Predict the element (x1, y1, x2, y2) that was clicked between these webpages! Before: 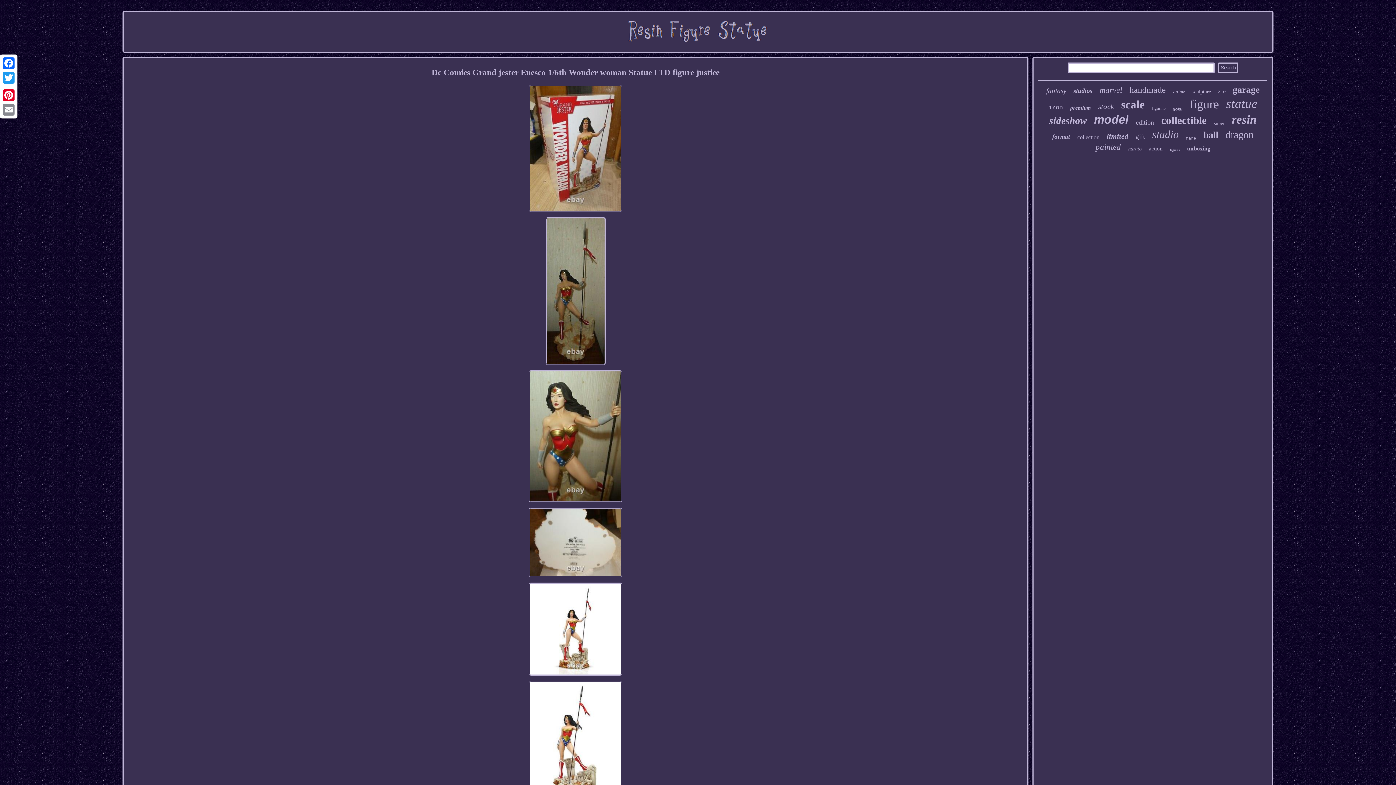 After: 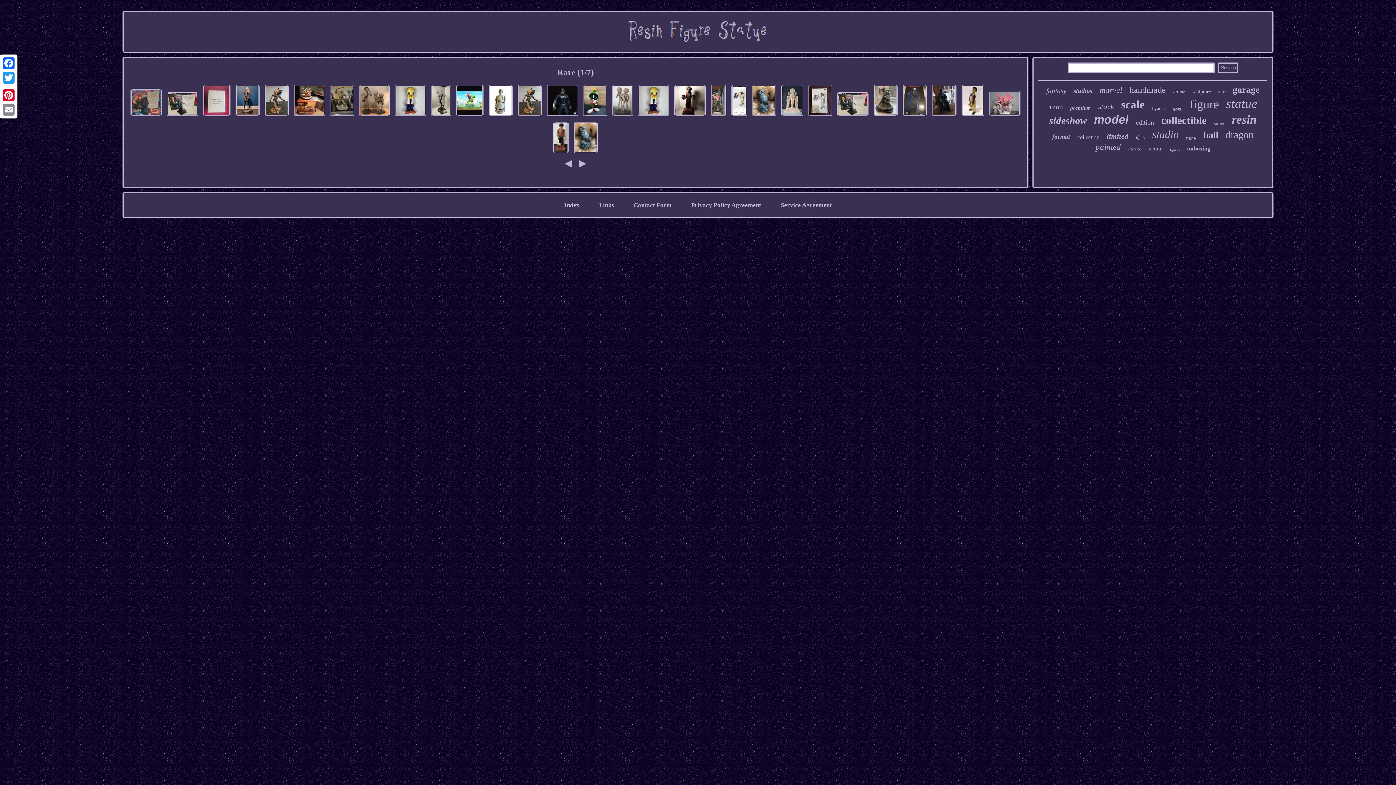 Action: bbox: (1186, 136, 1196, 140) label: rare